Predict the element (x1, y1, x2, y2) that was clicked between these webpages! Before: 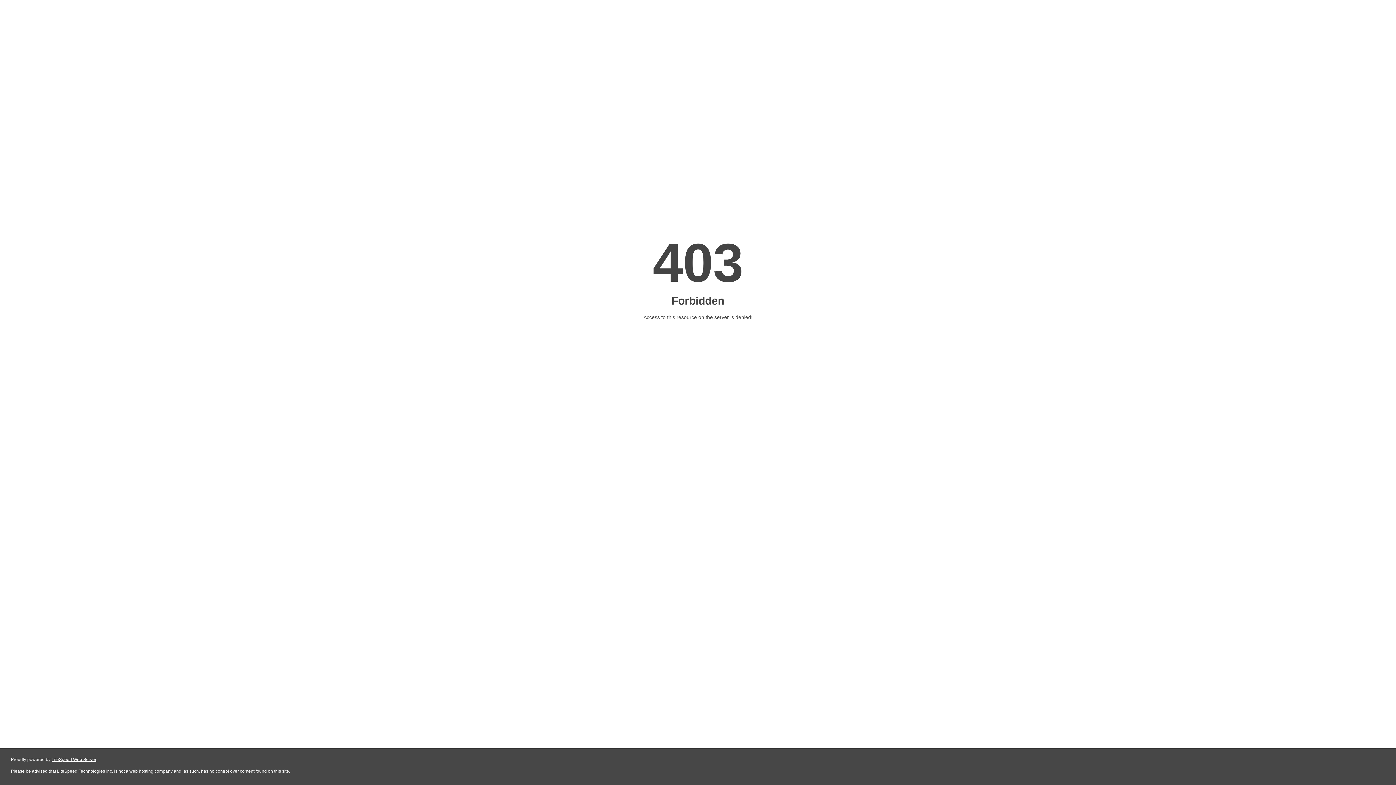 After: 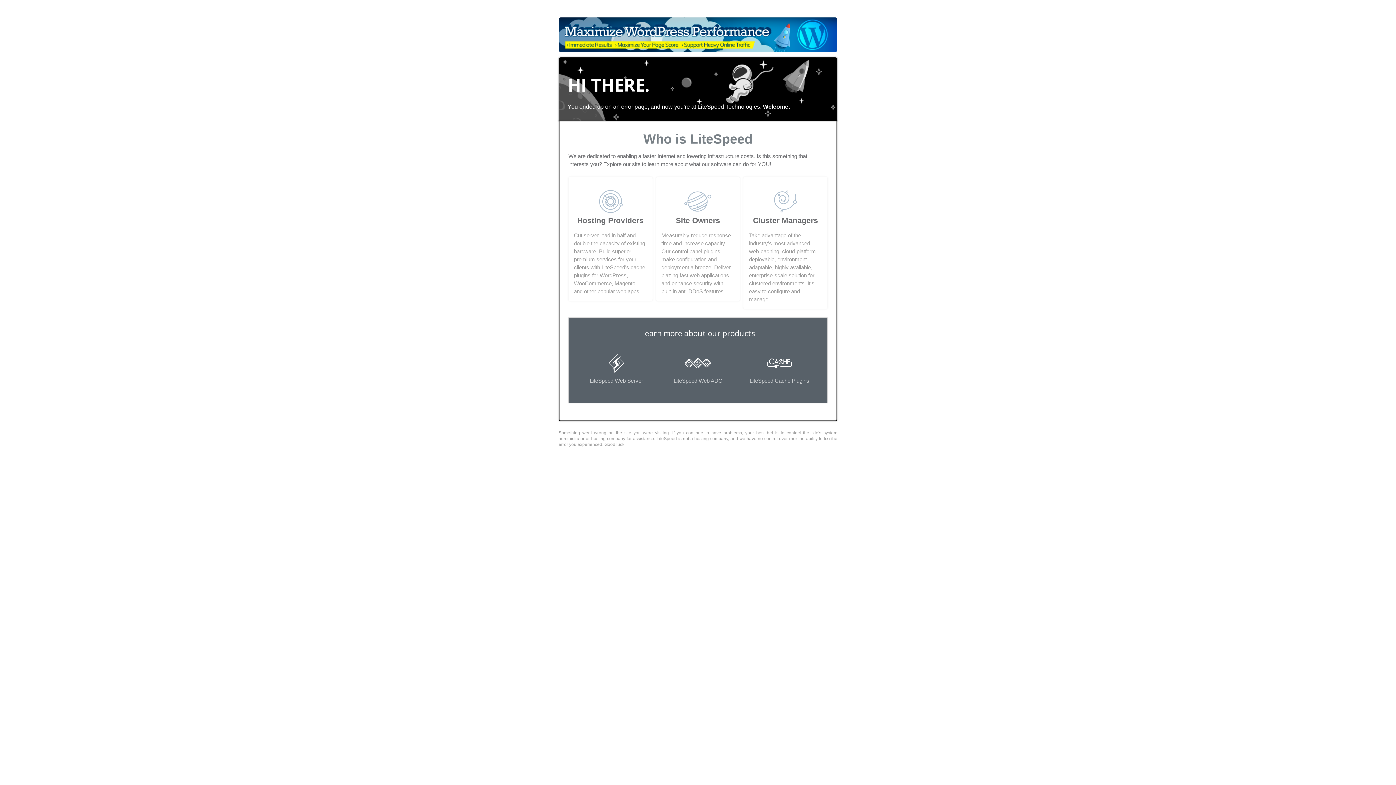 Action: label: LiteSpeed Web Server bbox: (51, 757, 96, 762)